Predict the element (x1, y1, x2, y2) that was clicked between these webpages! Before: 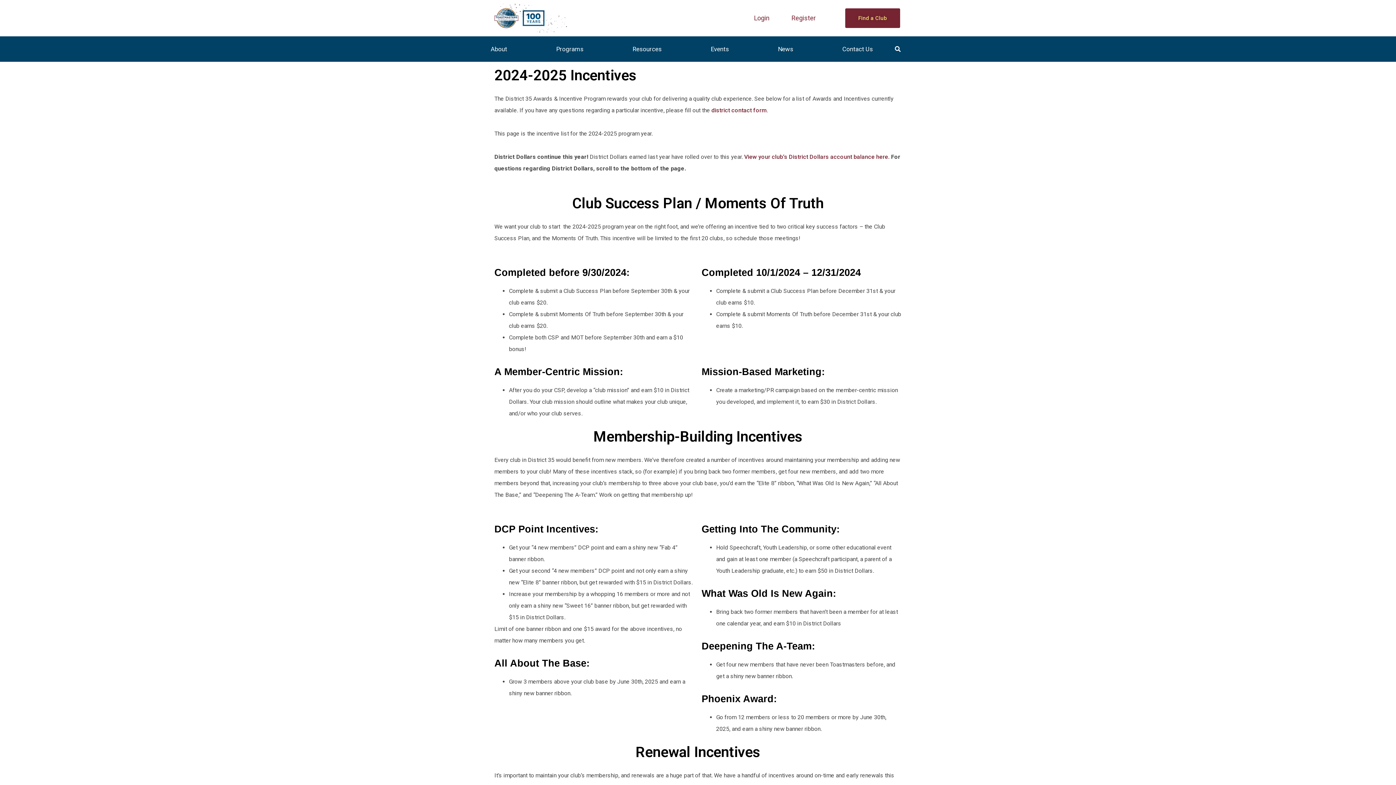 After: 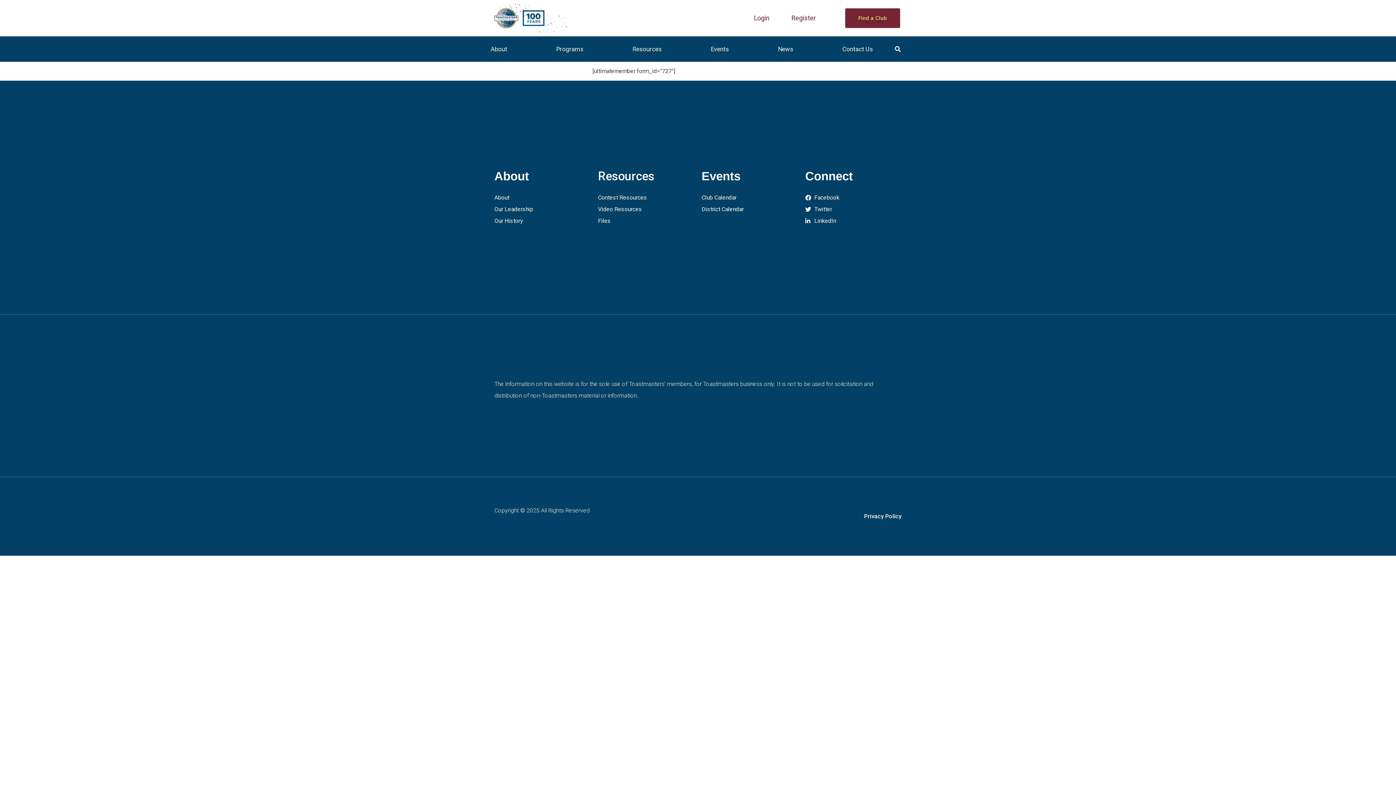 Action: label: Register bbox: (791, 11, 815, 24)